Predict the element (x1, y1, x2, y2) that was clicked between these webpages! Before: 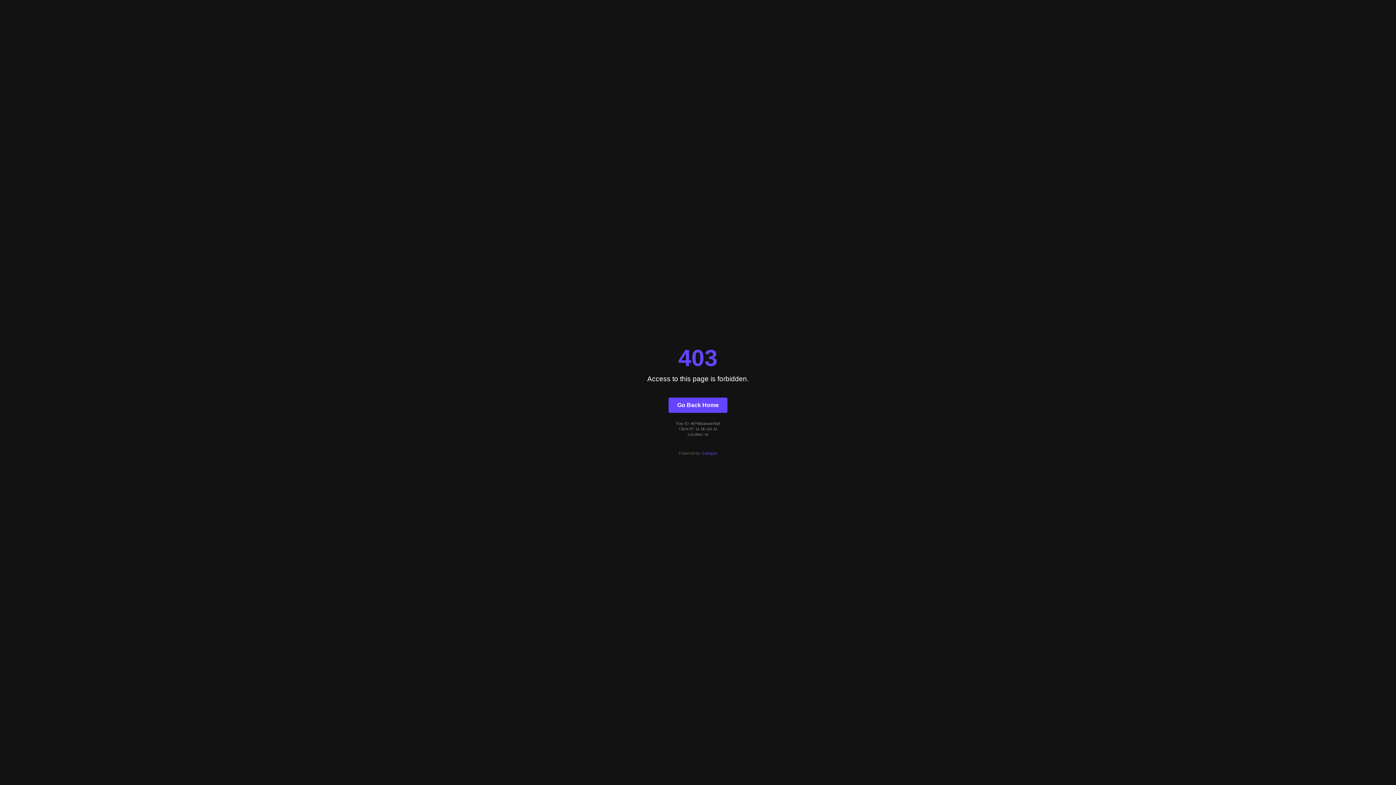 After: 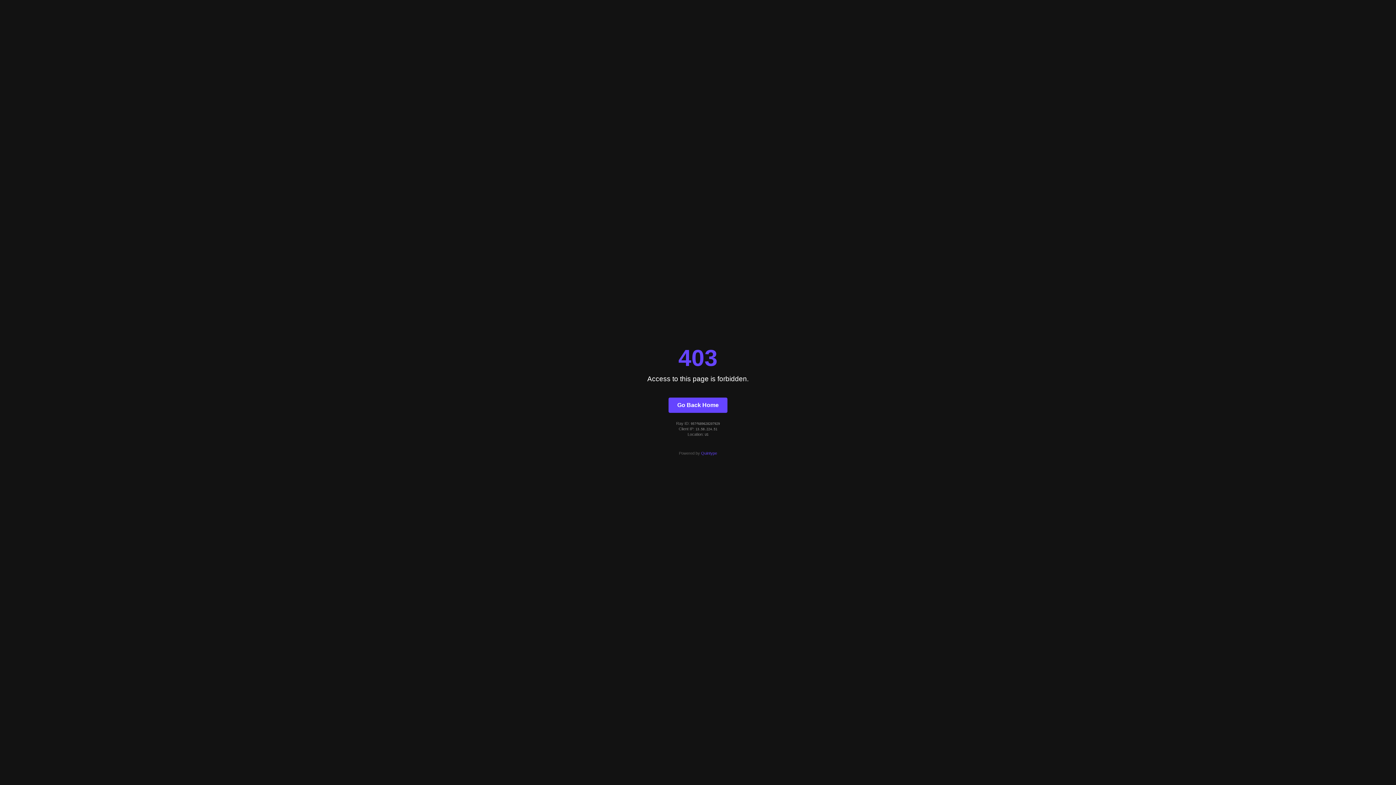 Action: bbox: (668, 397, 727, 412) label: Go Back Home